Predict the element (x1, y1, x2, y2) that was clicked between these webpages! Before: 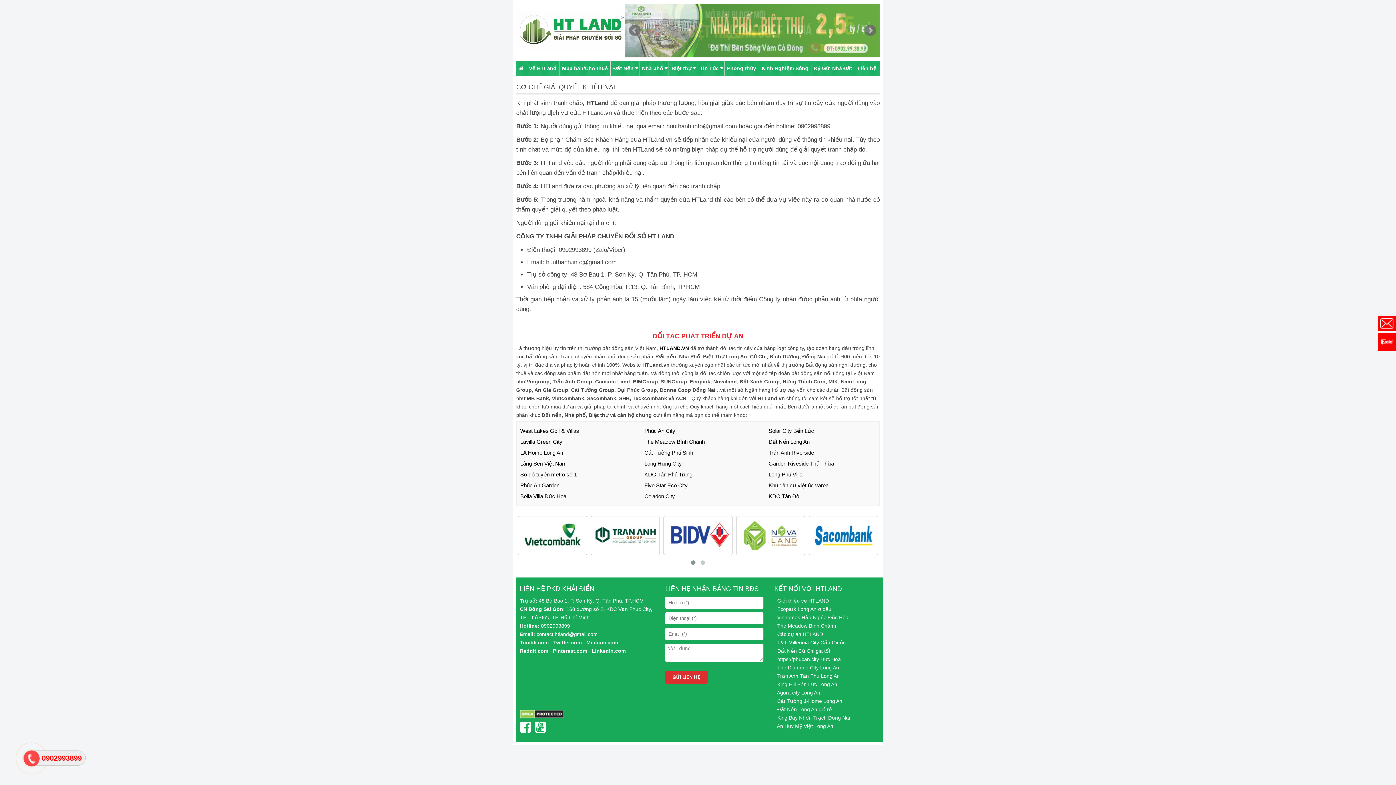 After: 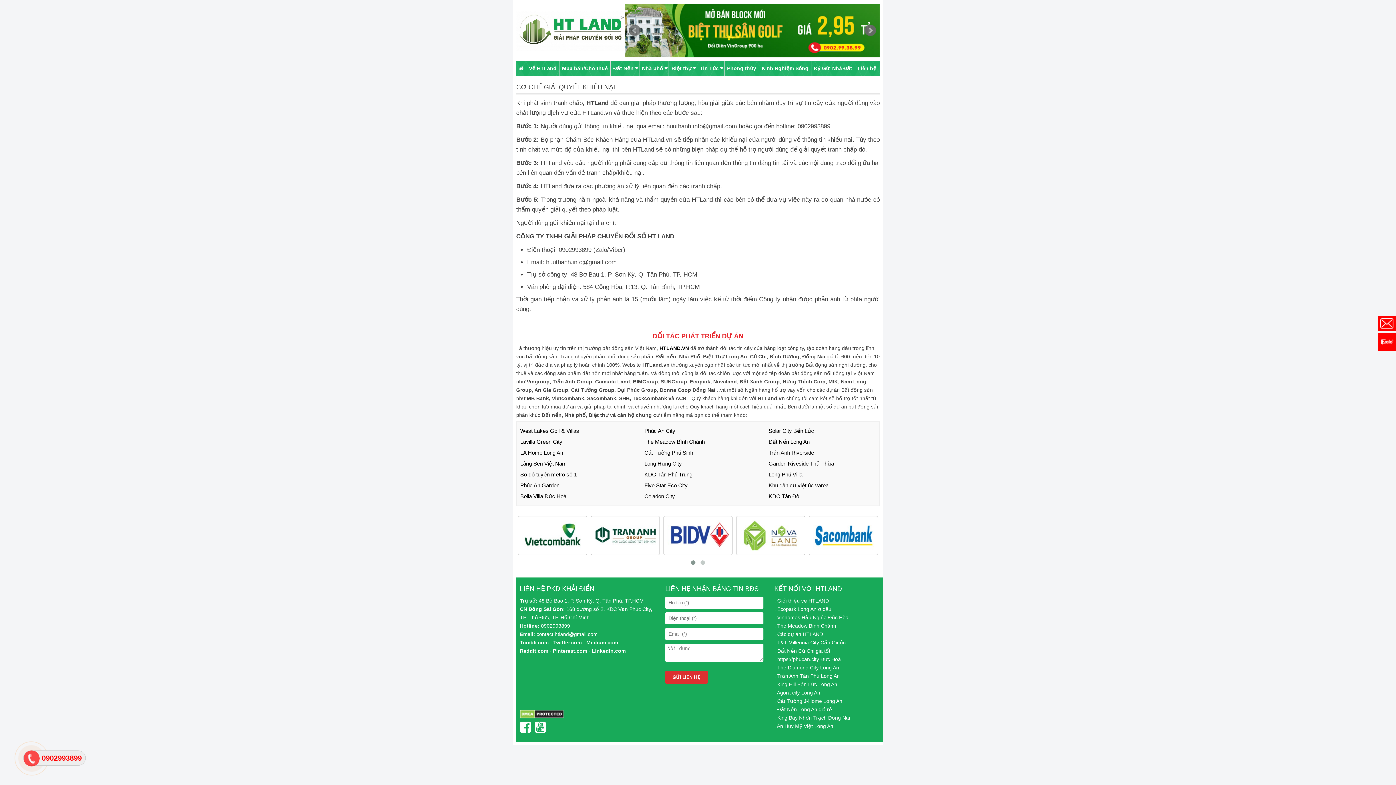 Action: label: Next bbox: (864, 24, 876, 36)